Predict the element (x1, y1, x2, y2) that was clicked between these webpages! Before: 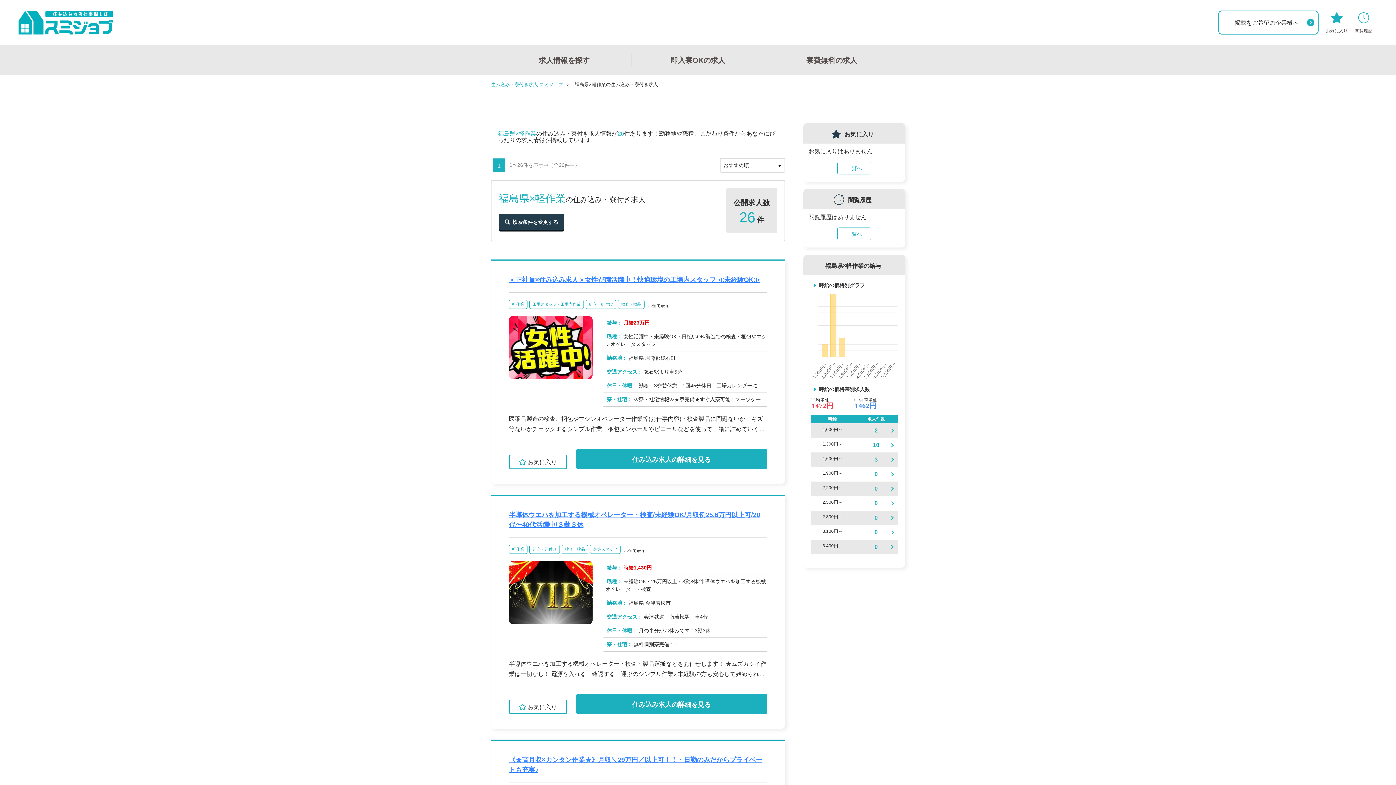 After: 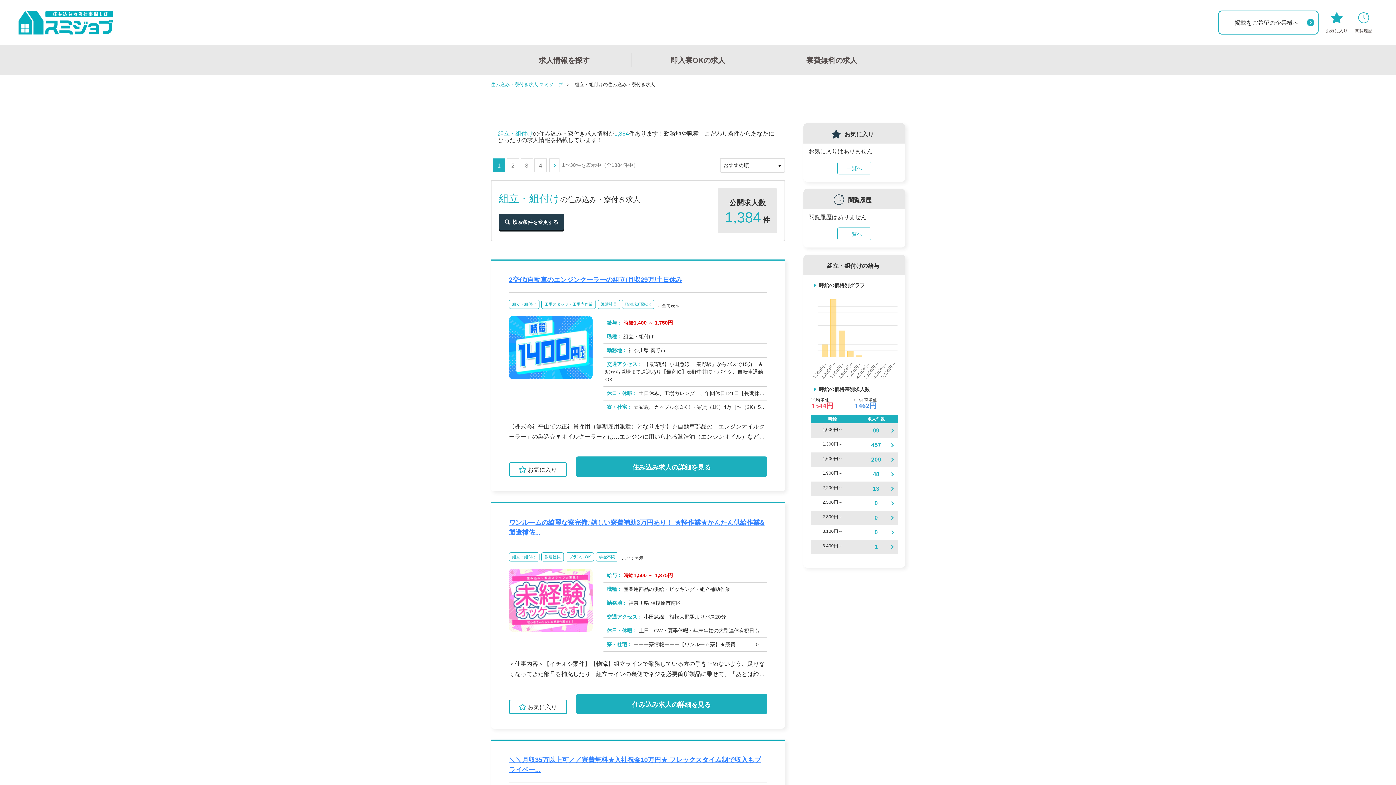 Action: label: 組立・組付け bbox: (589, 302, 613, 306)